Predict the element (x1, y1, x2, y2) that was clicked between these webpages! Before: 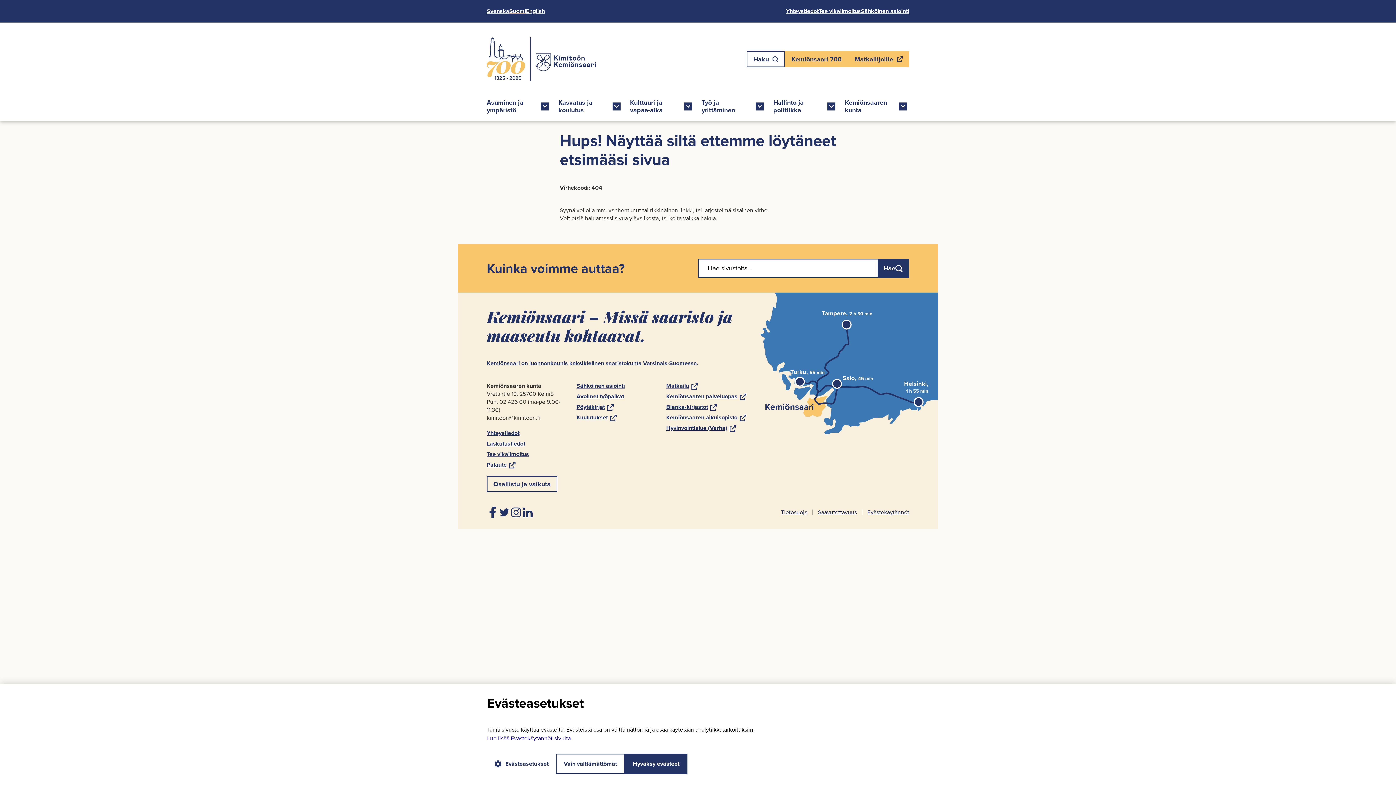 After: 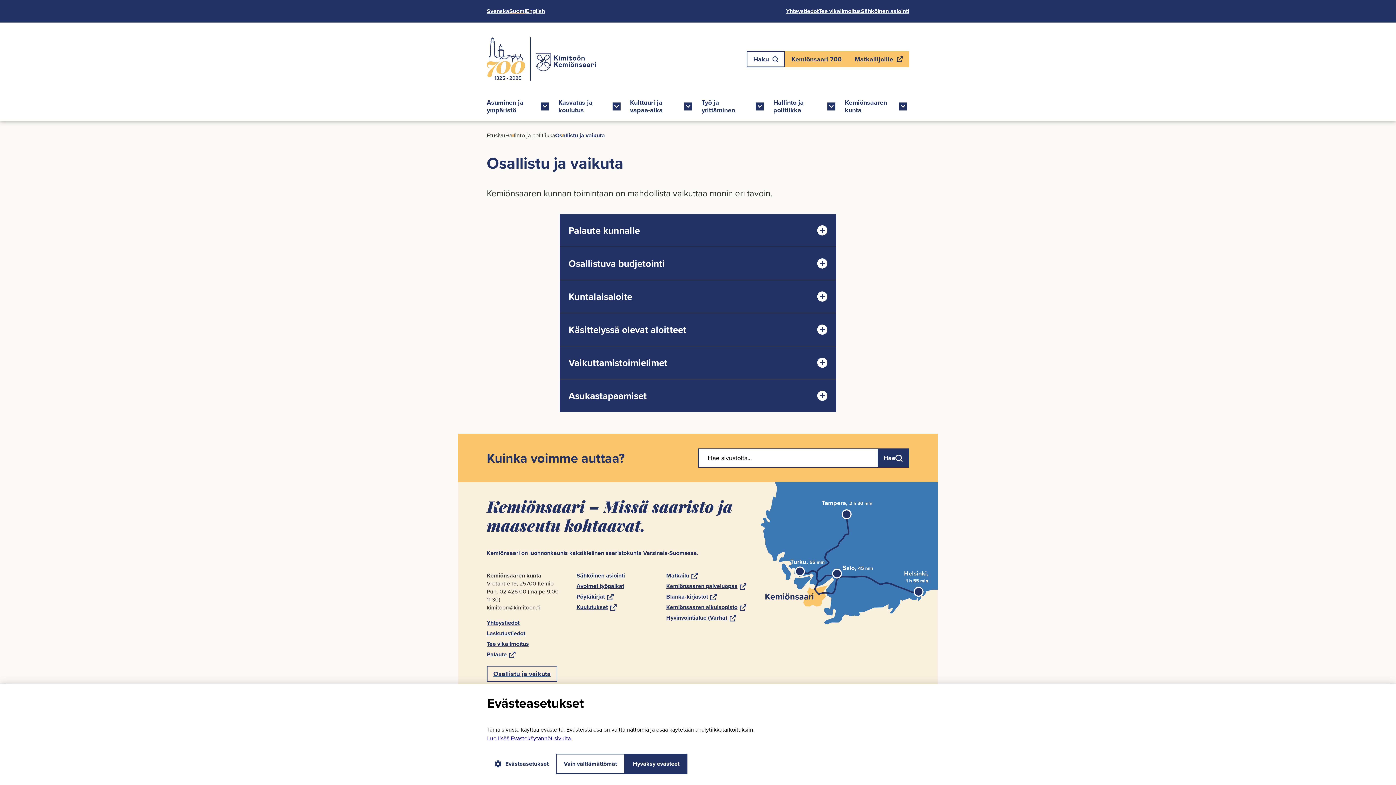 Action: label: Osal­lis­tu ja vai­ku­ta bbox: (486, 476, 557, 492)